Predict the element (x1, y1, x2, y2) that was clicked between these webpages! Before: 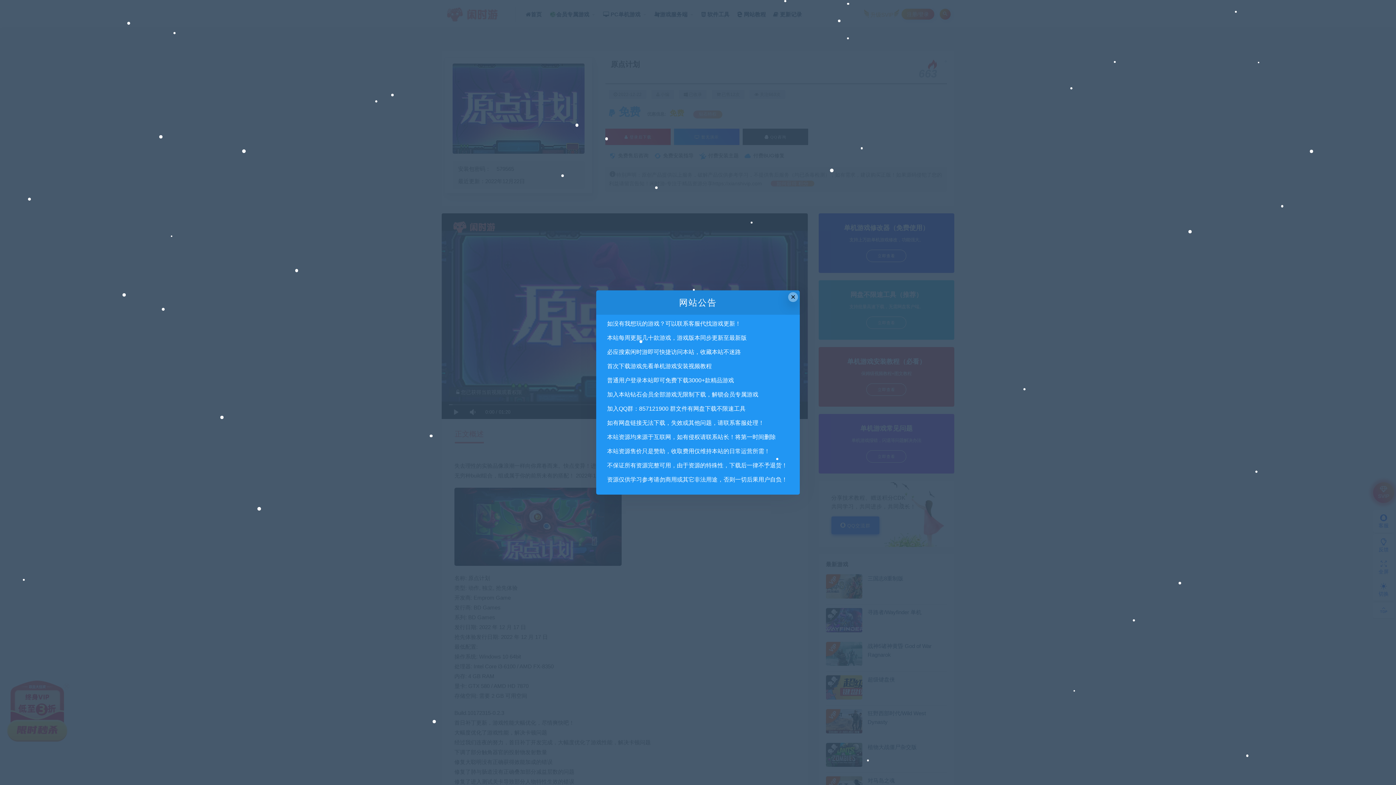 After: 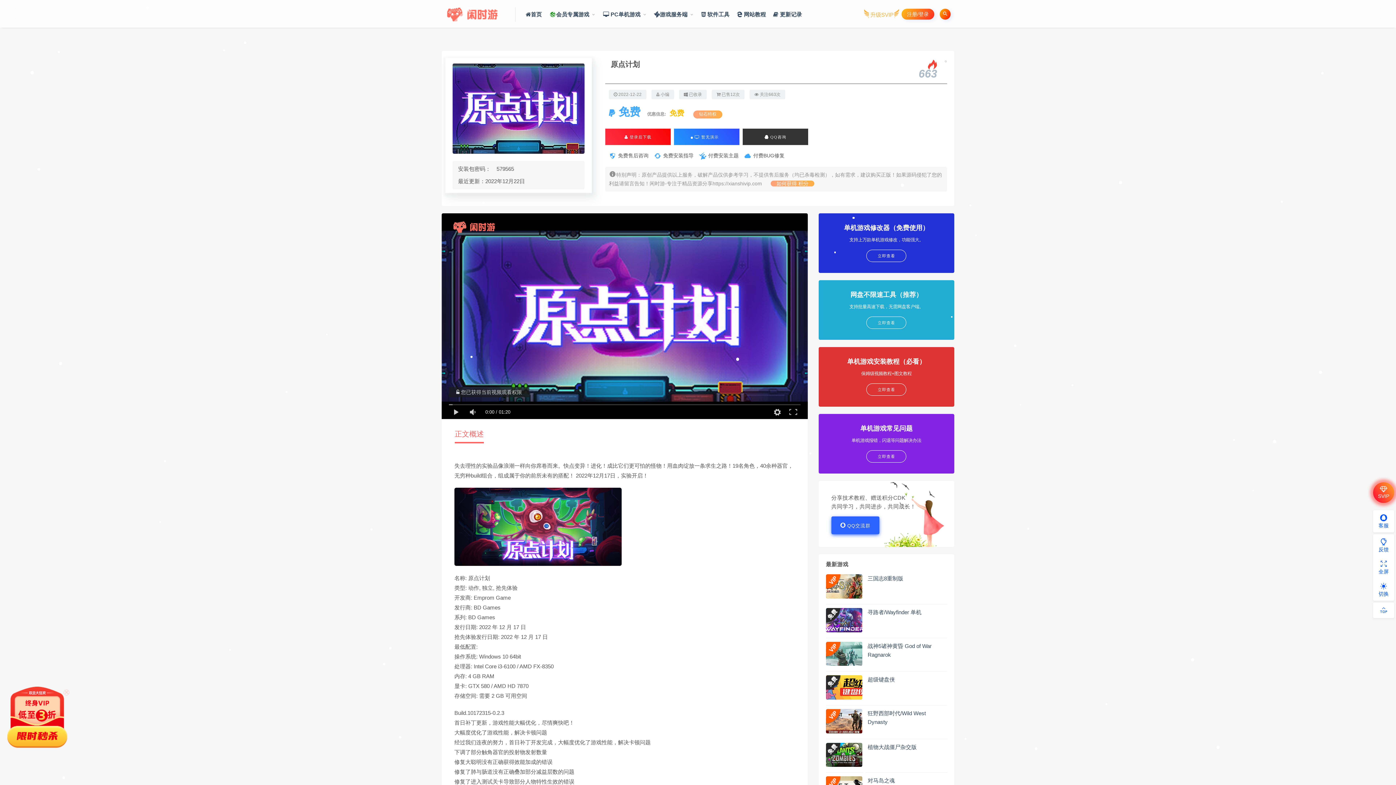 Action: label: Close this dialog bbox: (788, 292, 798, 302)